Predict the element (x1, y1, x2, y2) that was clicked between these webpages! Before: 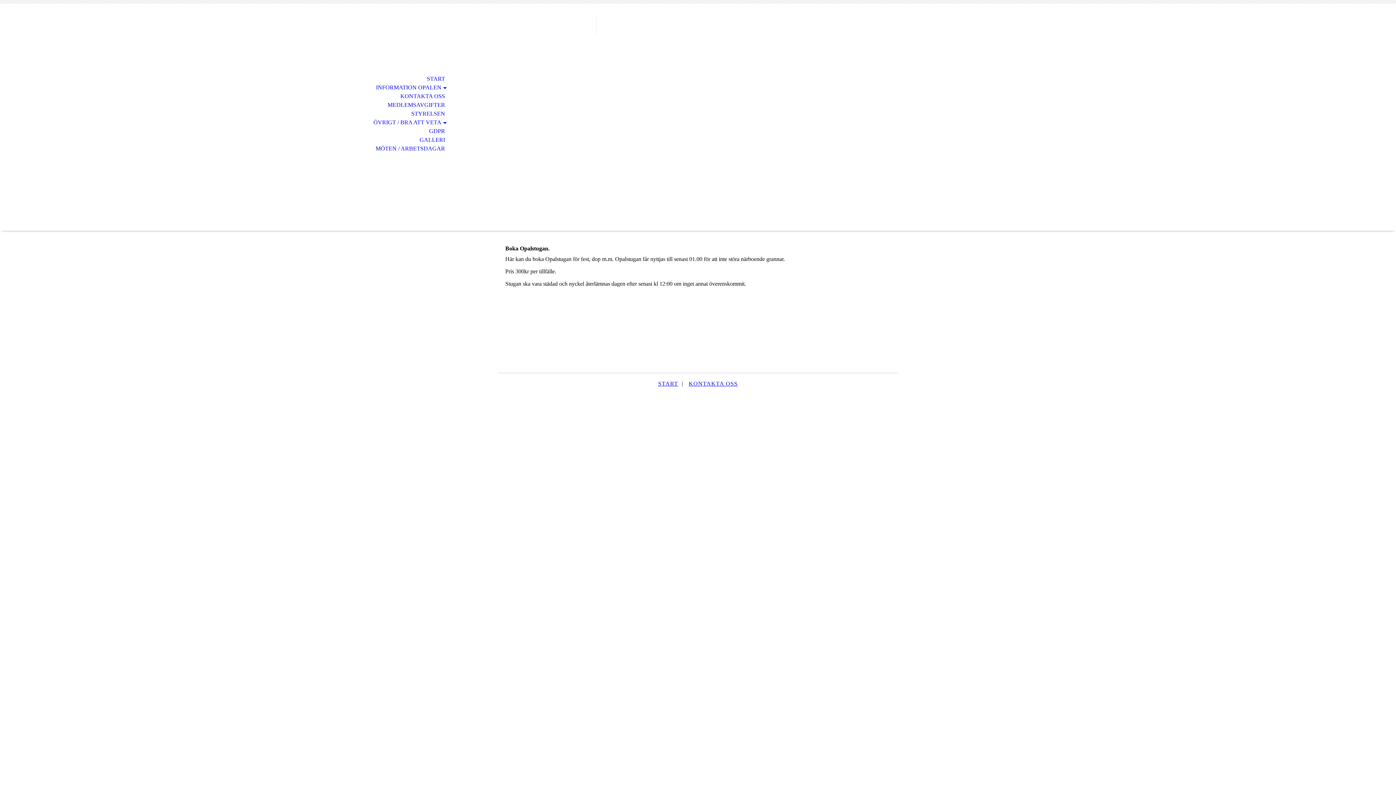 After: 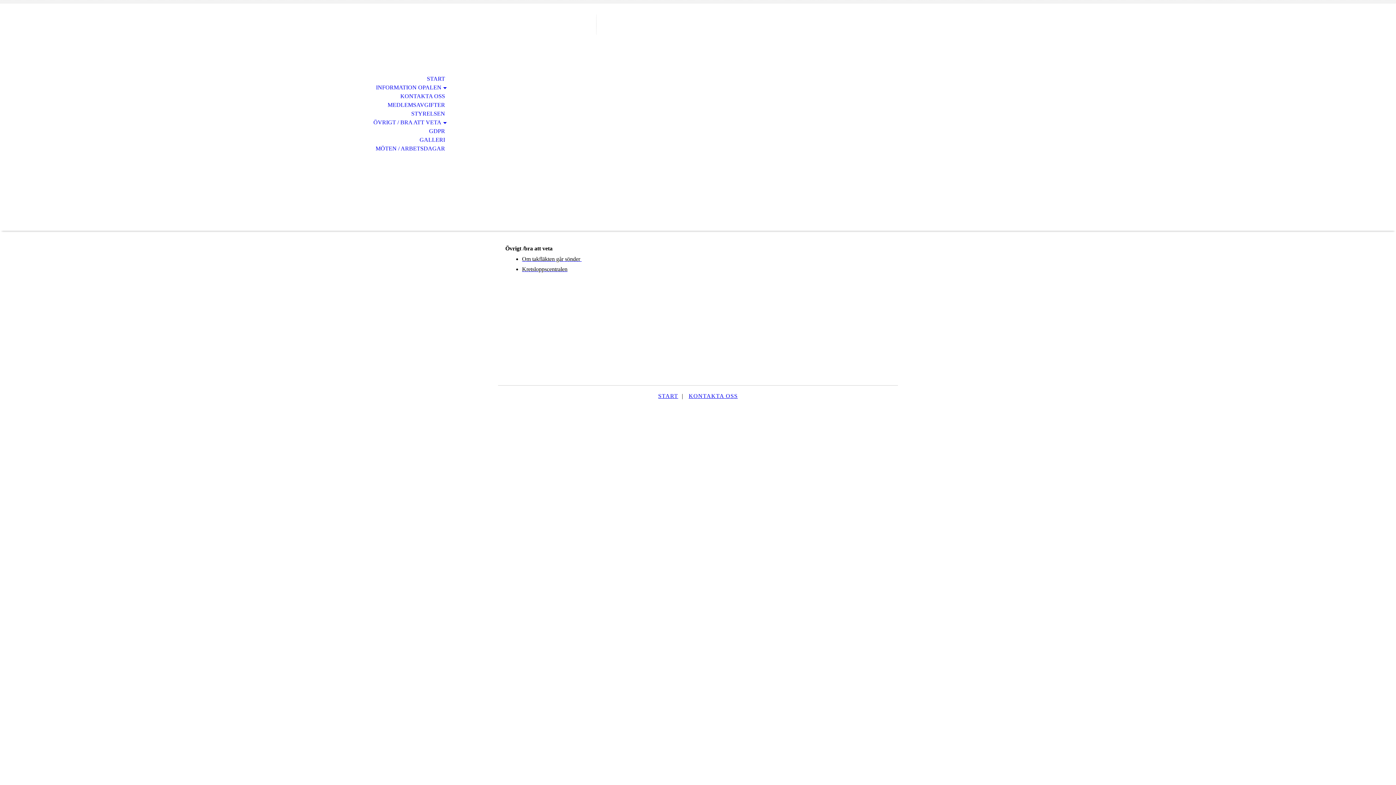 Action: bbox: (0, 118, 453, 126) label: ÖVRIGT / BRA ATT VETA